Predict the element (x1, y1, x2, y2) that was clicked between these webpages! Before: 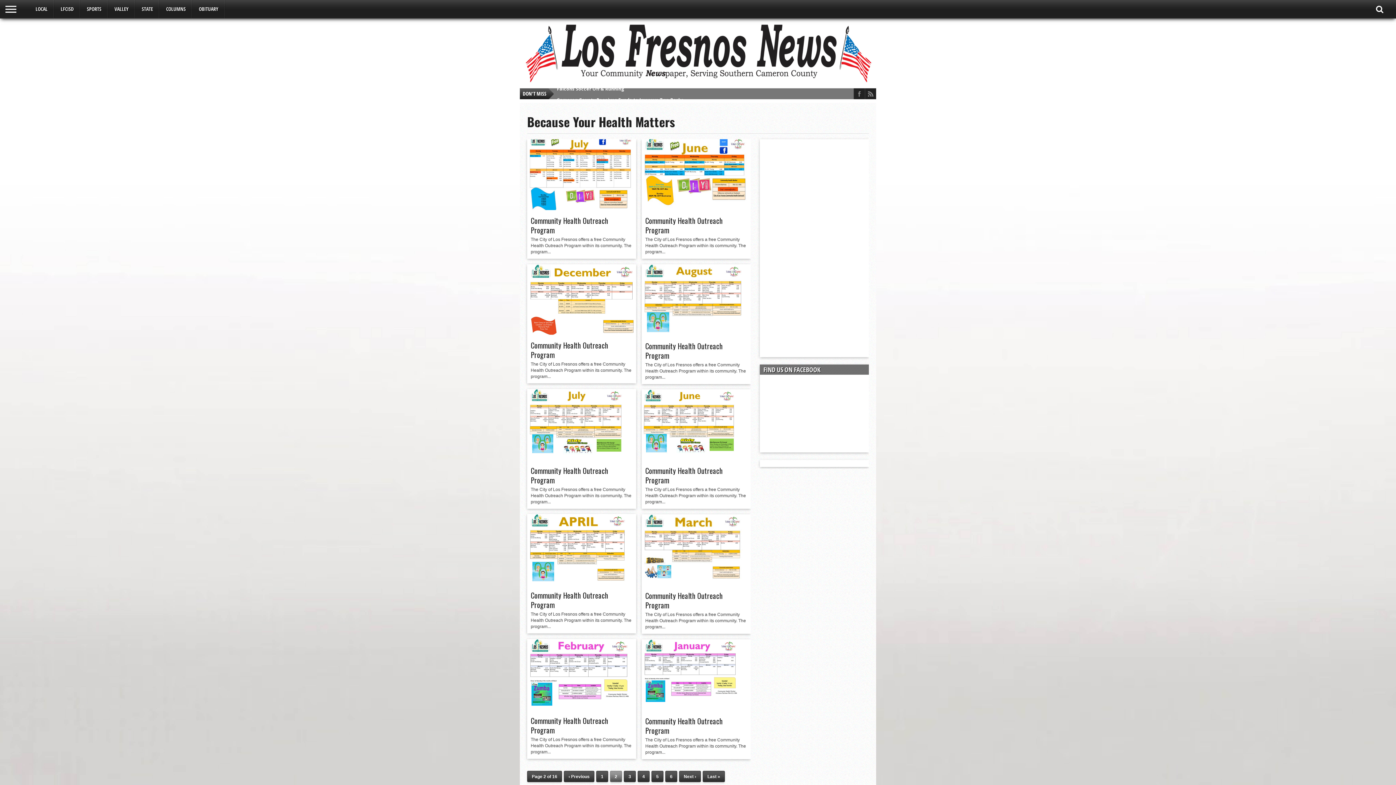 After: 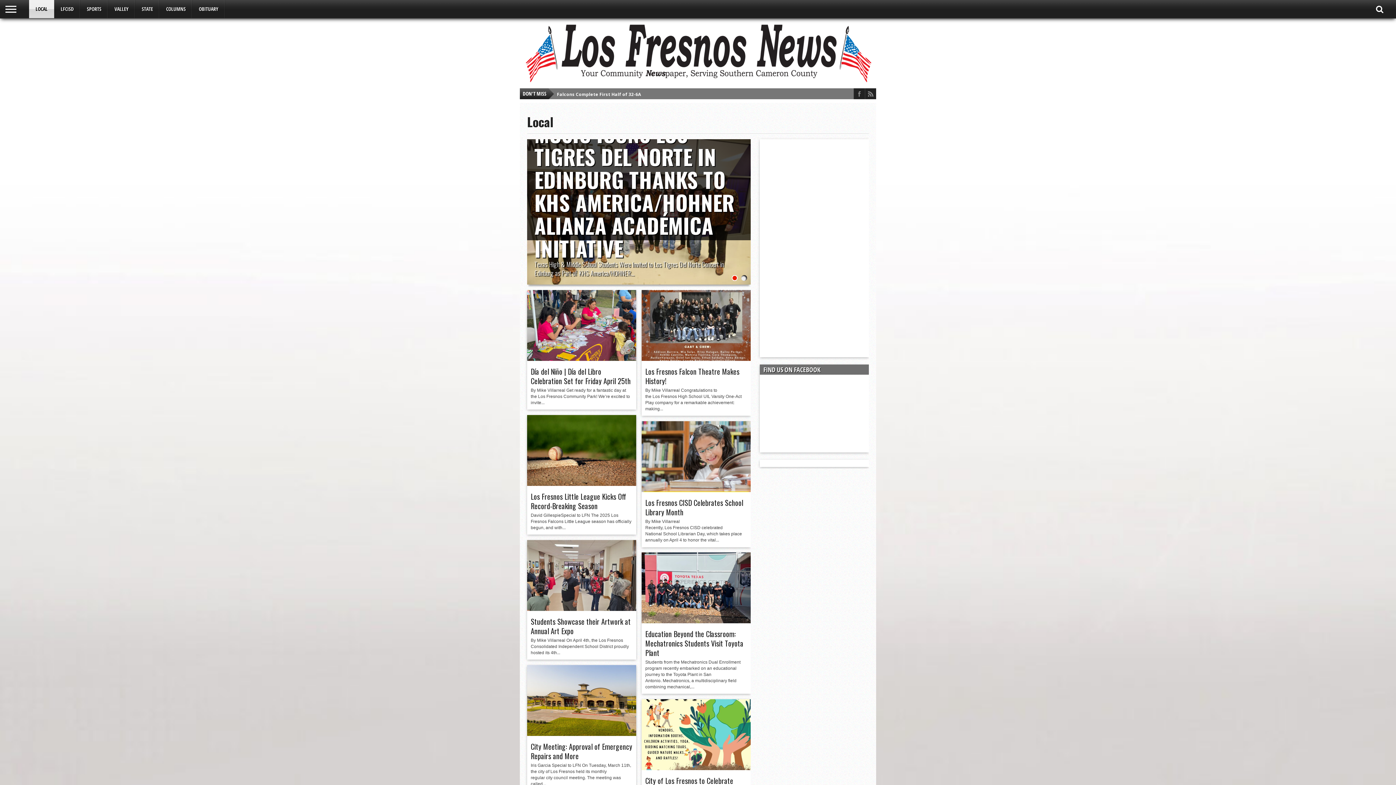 Action: label: LOCAL bbox: (29, 0, 54, 18)